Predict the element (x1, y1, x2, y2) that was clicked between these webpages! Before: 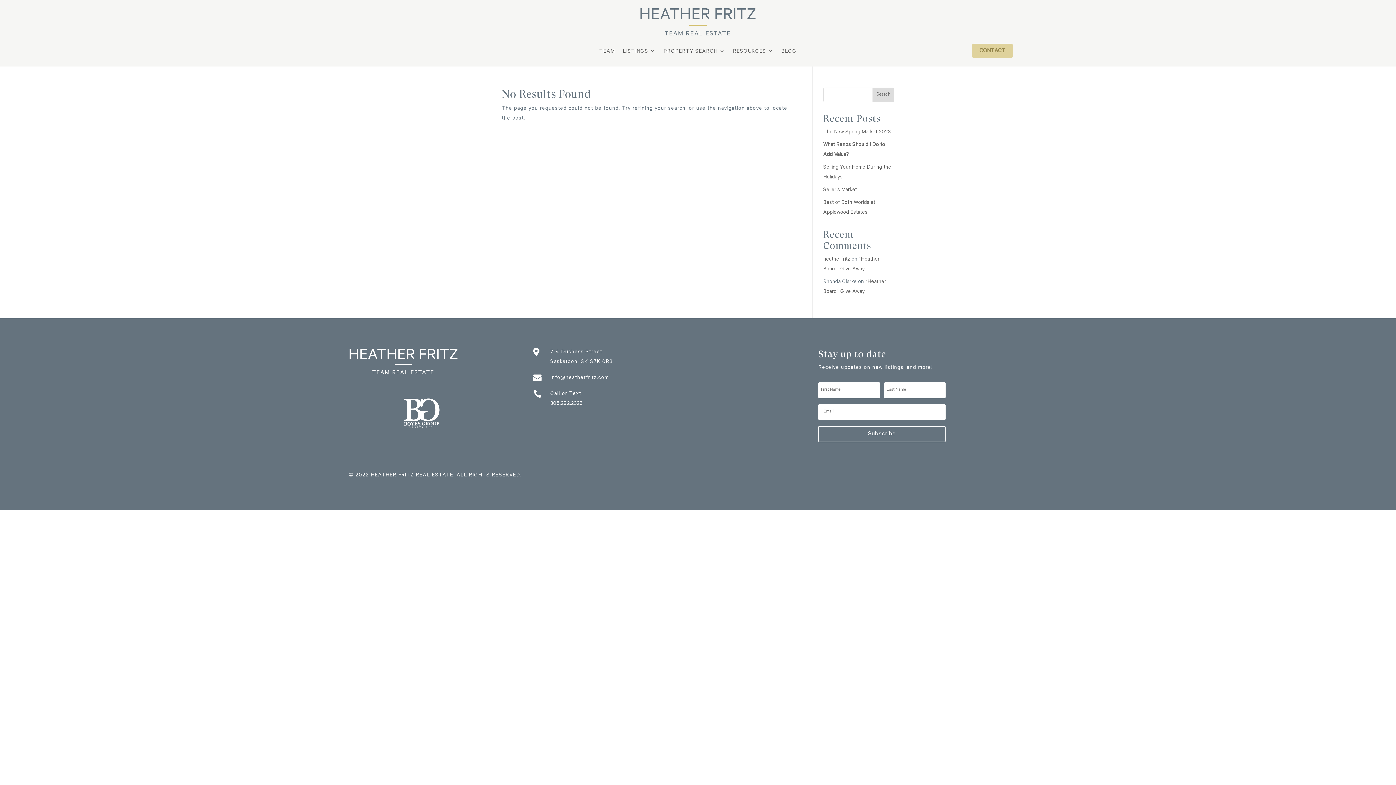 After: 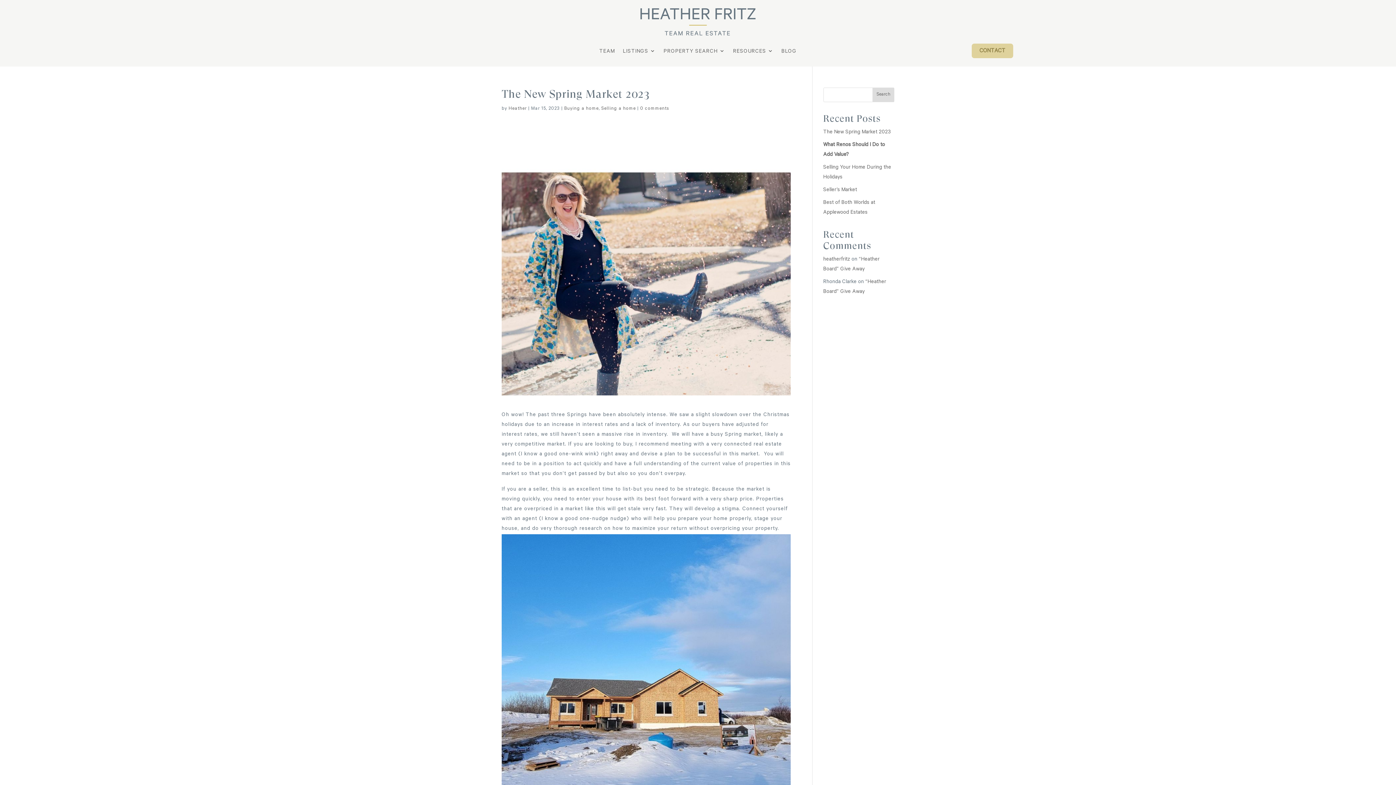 Action: label: The New Spring Market 2023 bbox: (823, 129, 891, 135)